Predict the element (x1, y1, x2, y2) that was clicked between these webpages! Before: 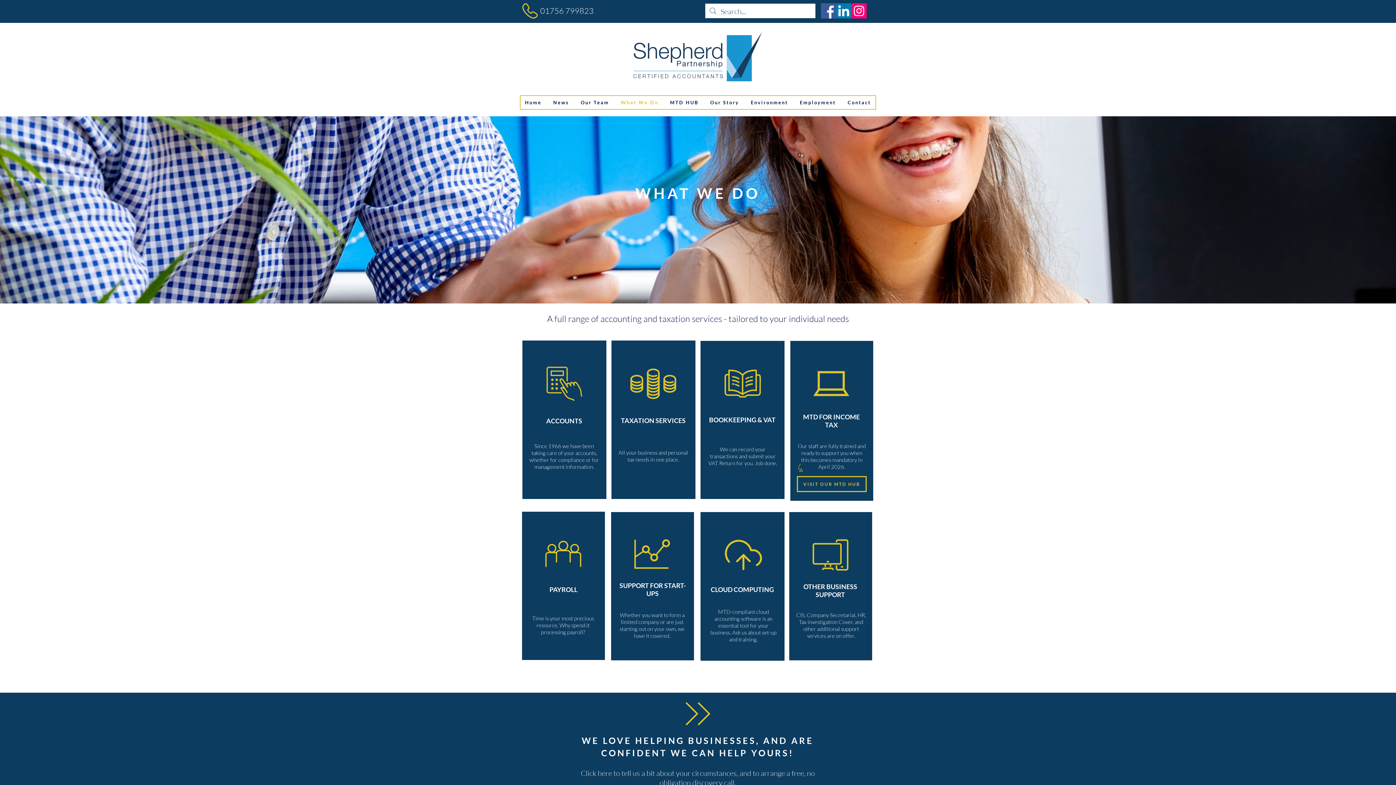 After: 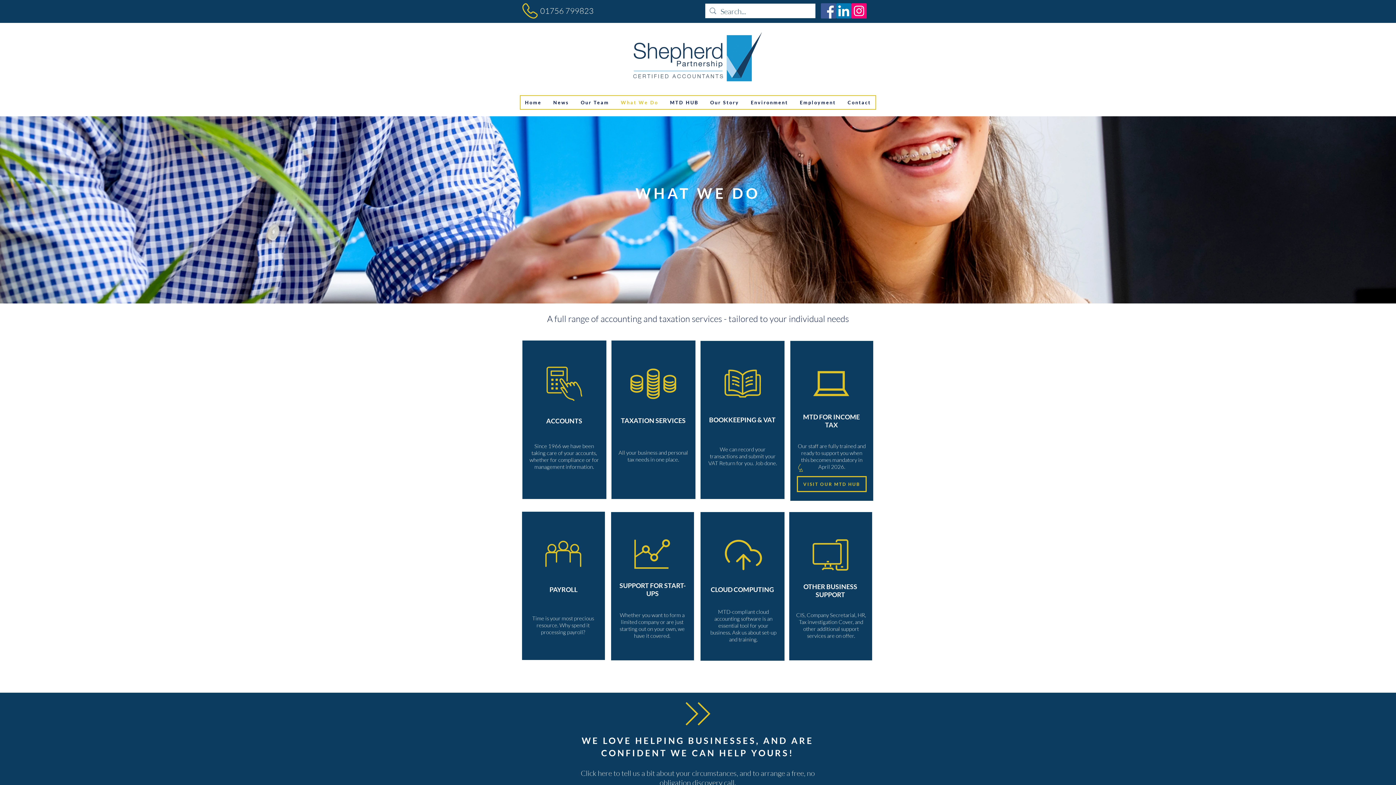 Action: bbox: (821, 3, 836, 18) label: Facebook